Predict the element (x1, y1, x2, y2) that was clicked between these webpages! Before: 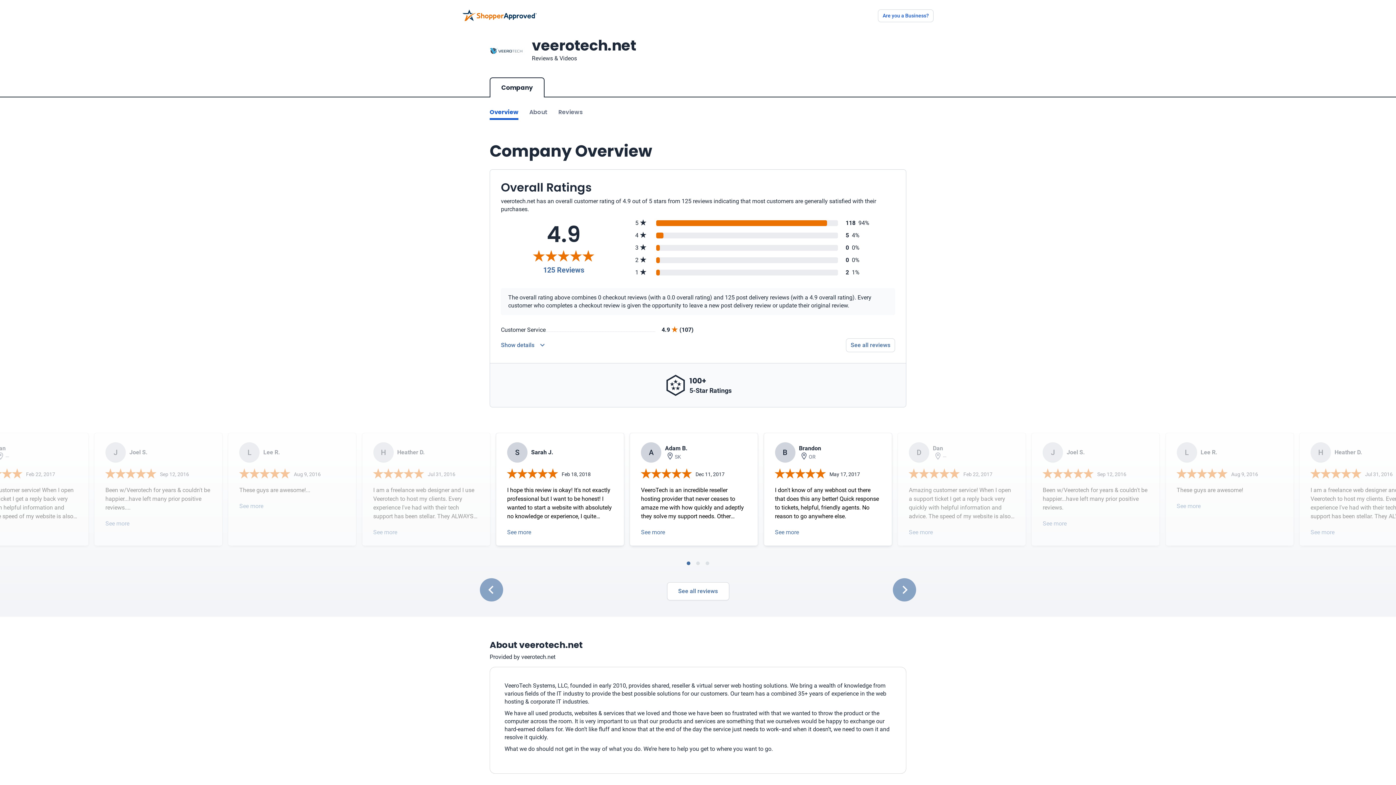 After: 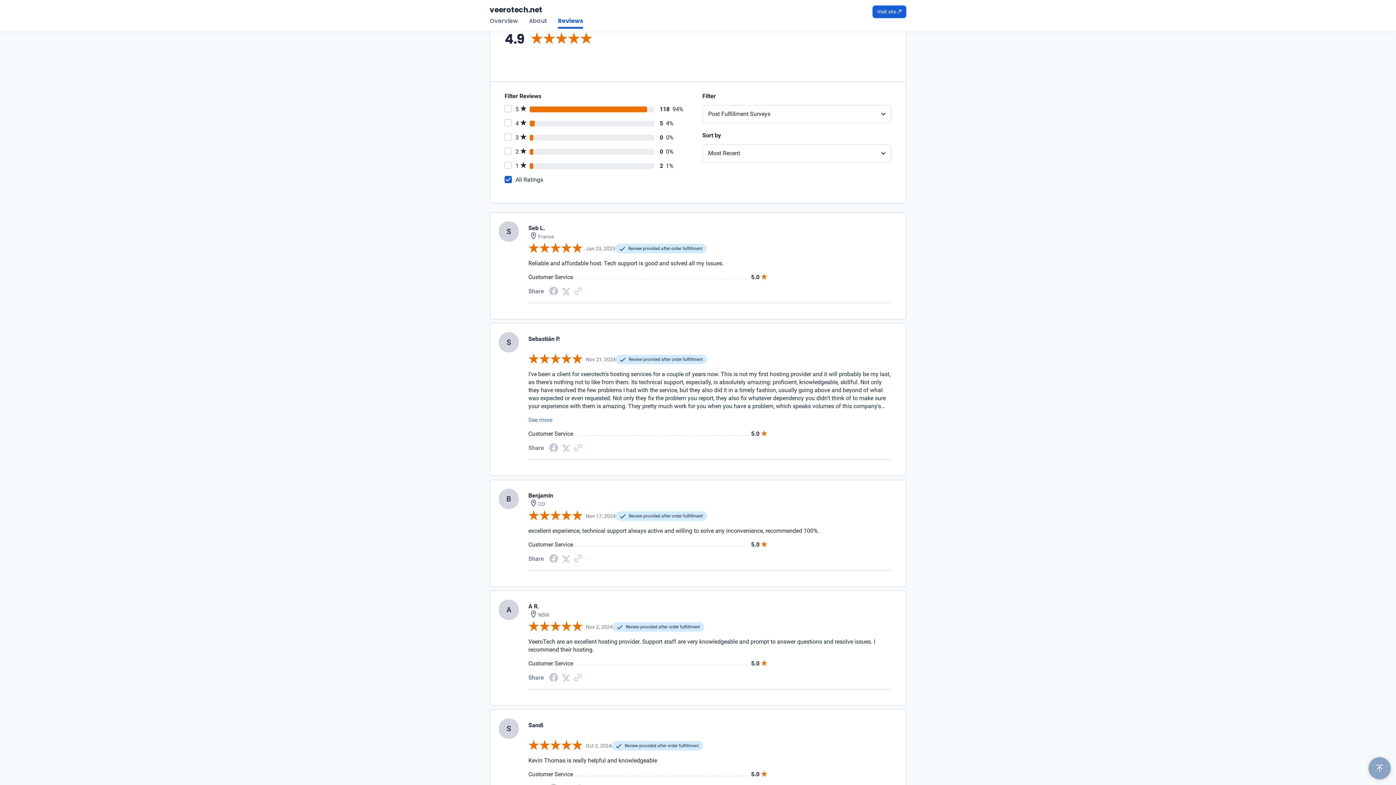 Action: label: See all reviews bbox: (667, 582, 729, 600)